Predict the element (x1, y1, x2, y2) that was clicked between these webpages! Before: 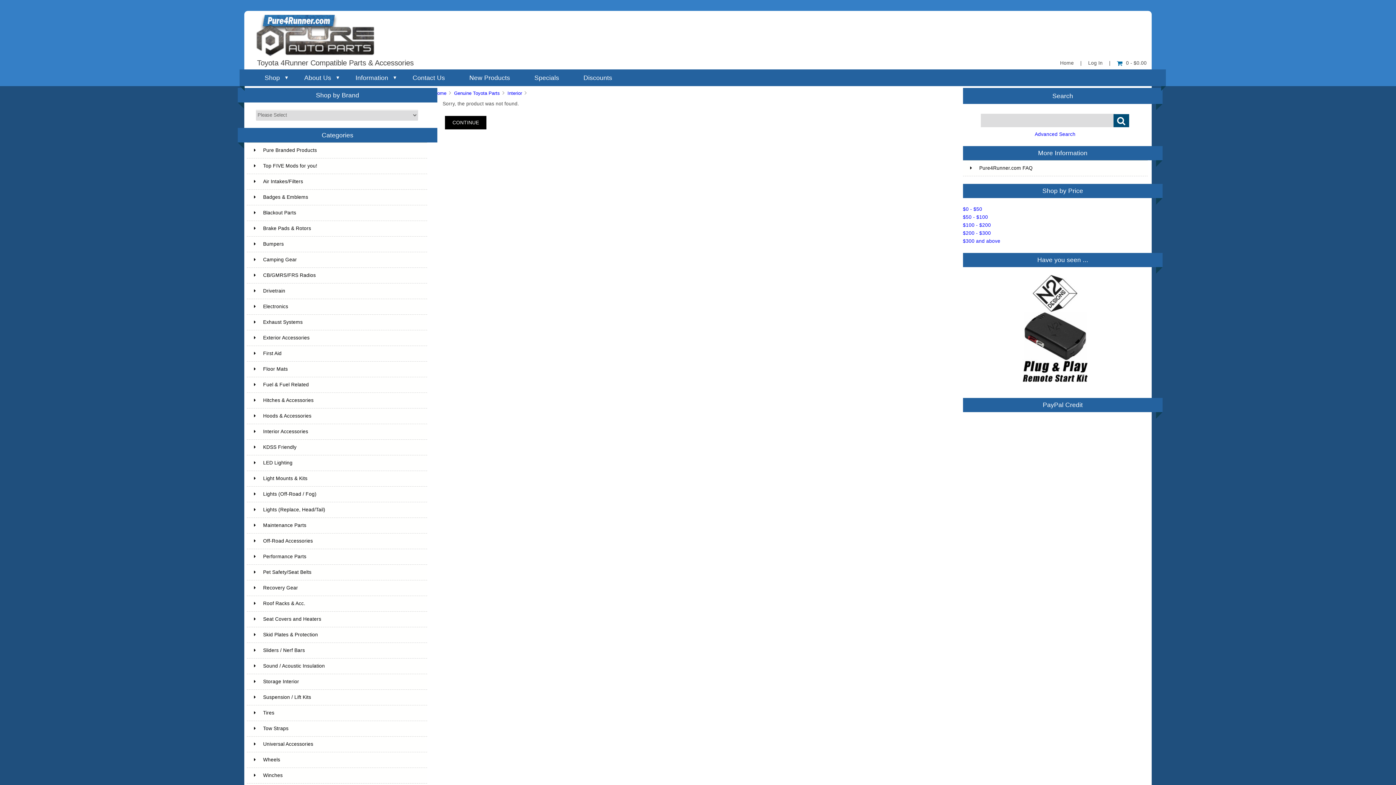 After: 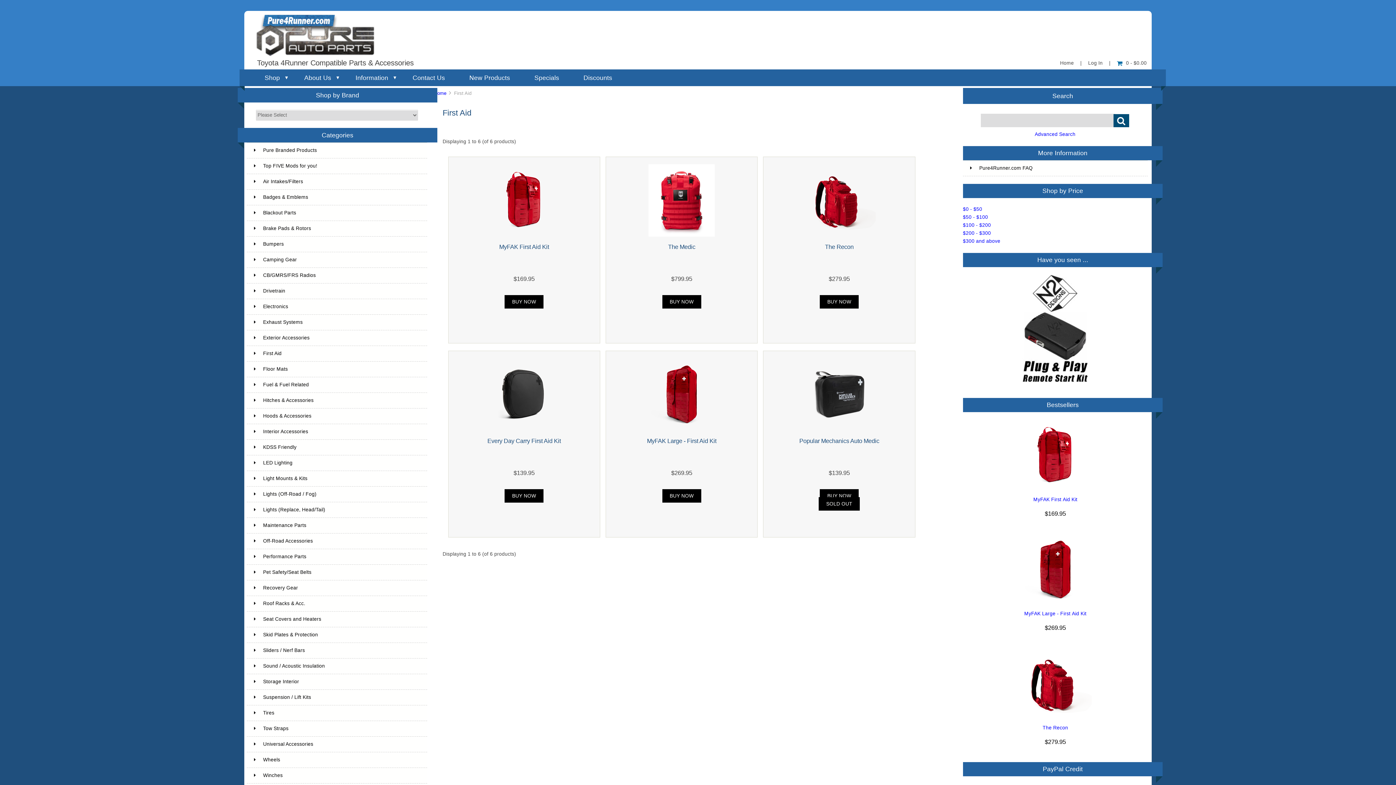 Action: bbox: (246, 346, 427, 361) label: First Aid